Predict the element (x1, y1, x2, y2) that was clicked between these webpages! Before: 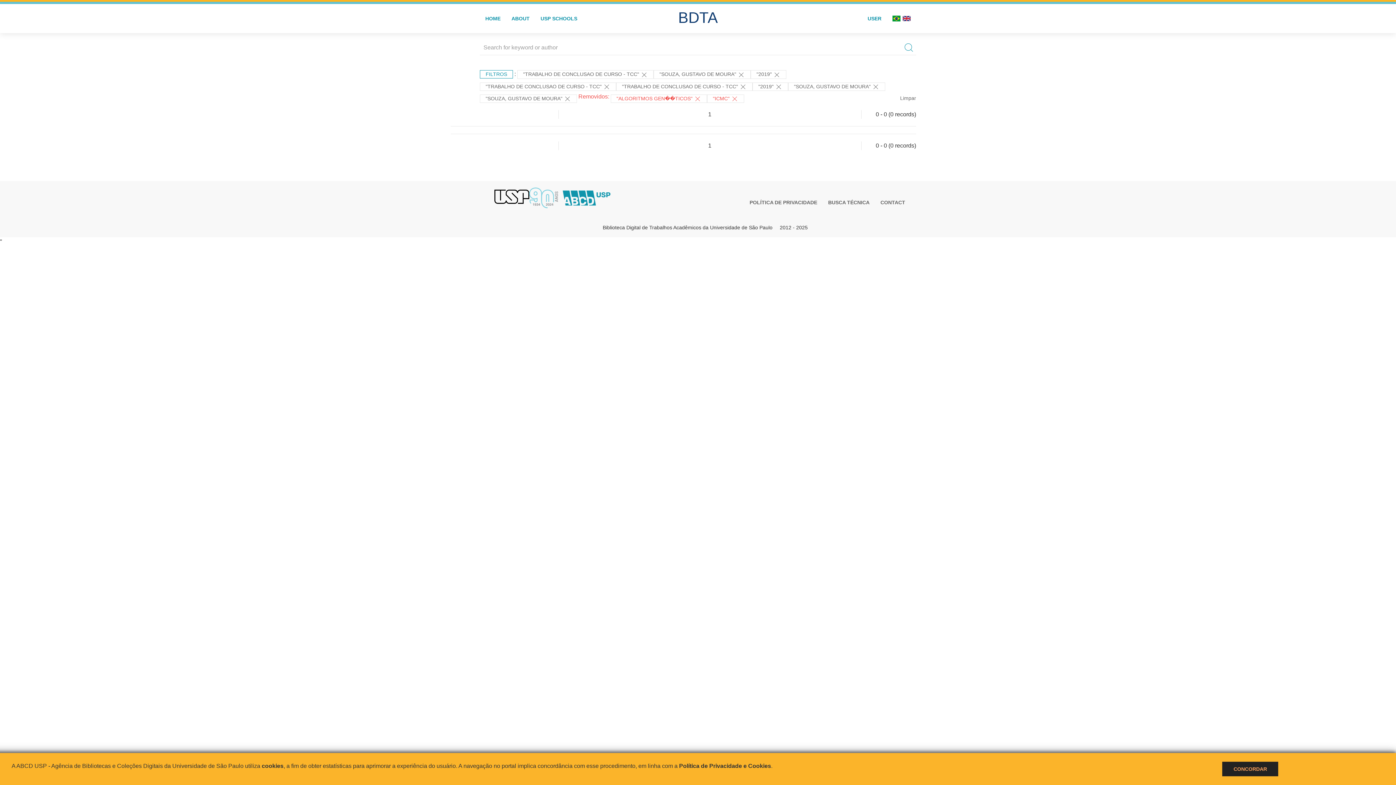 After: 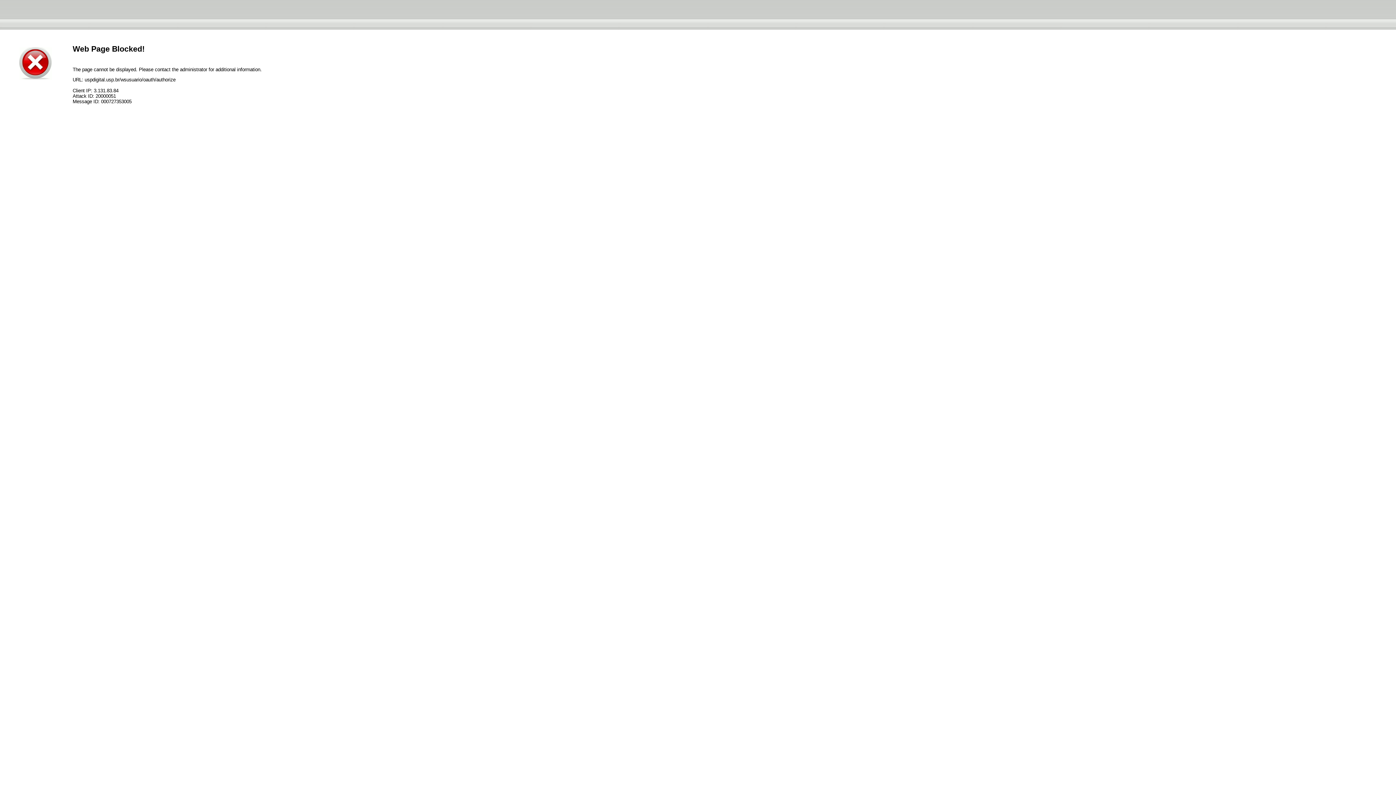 Action: bbox: (862, 4, 887, 33) label: USER